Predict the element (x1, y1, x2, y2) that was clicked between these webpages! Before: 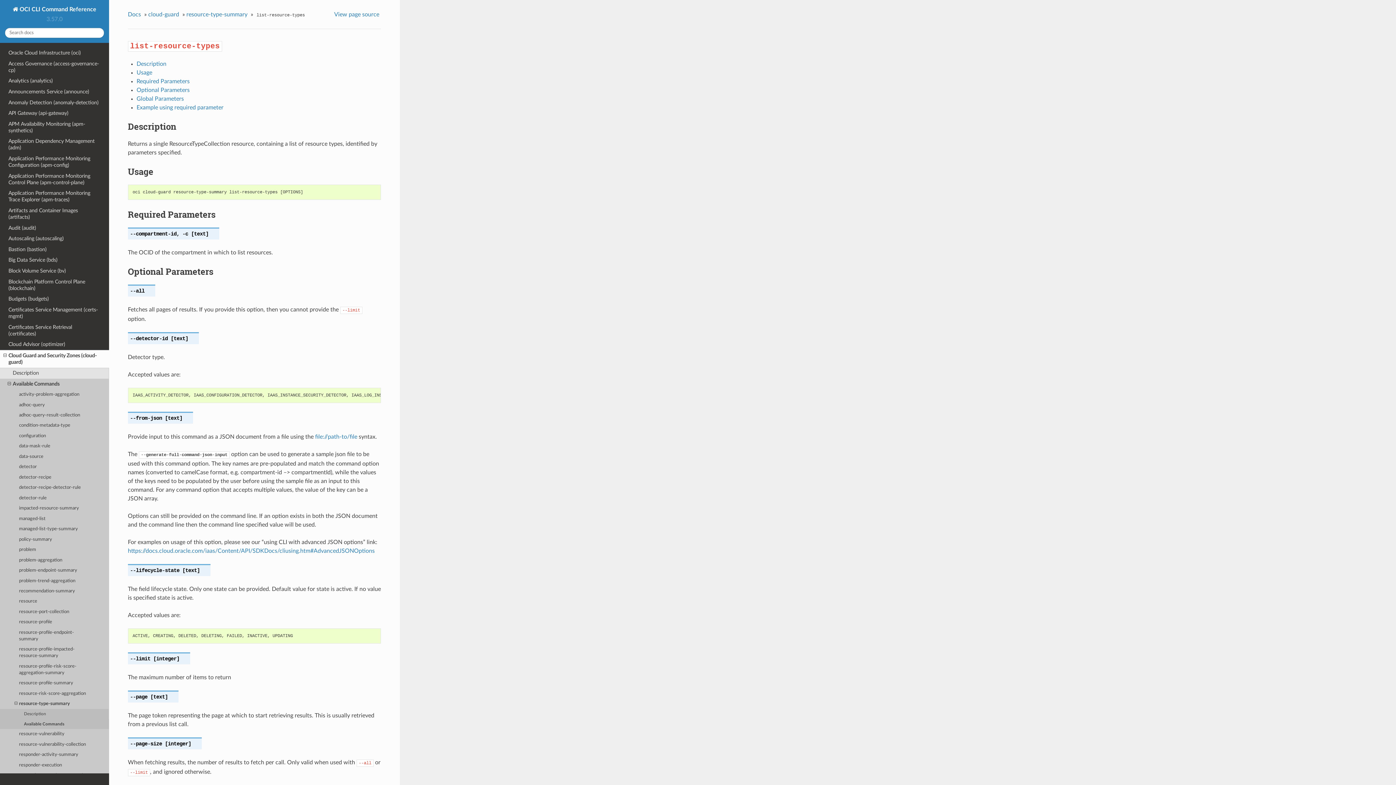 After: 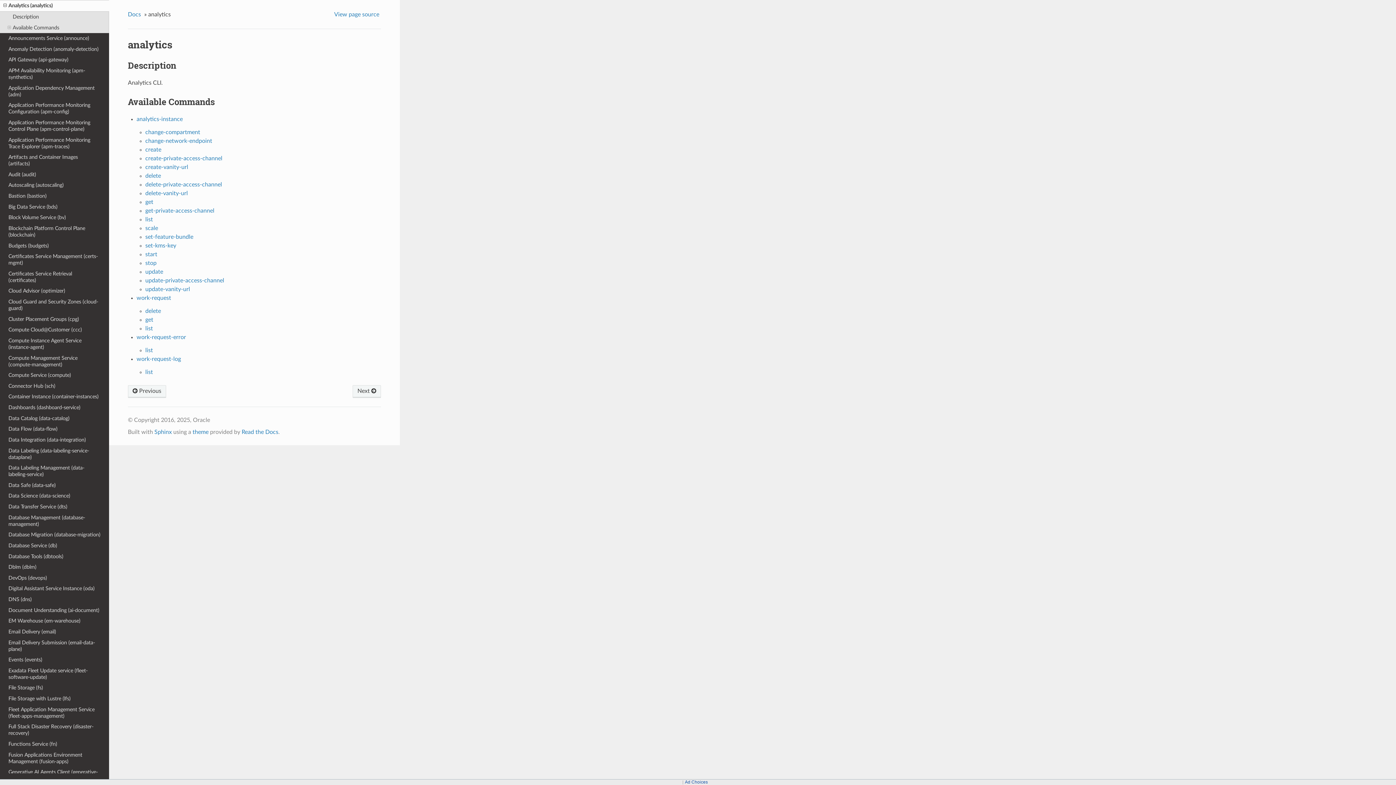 Action: bbox: (0, 75, 109, 86) label: Analytics (analytics)